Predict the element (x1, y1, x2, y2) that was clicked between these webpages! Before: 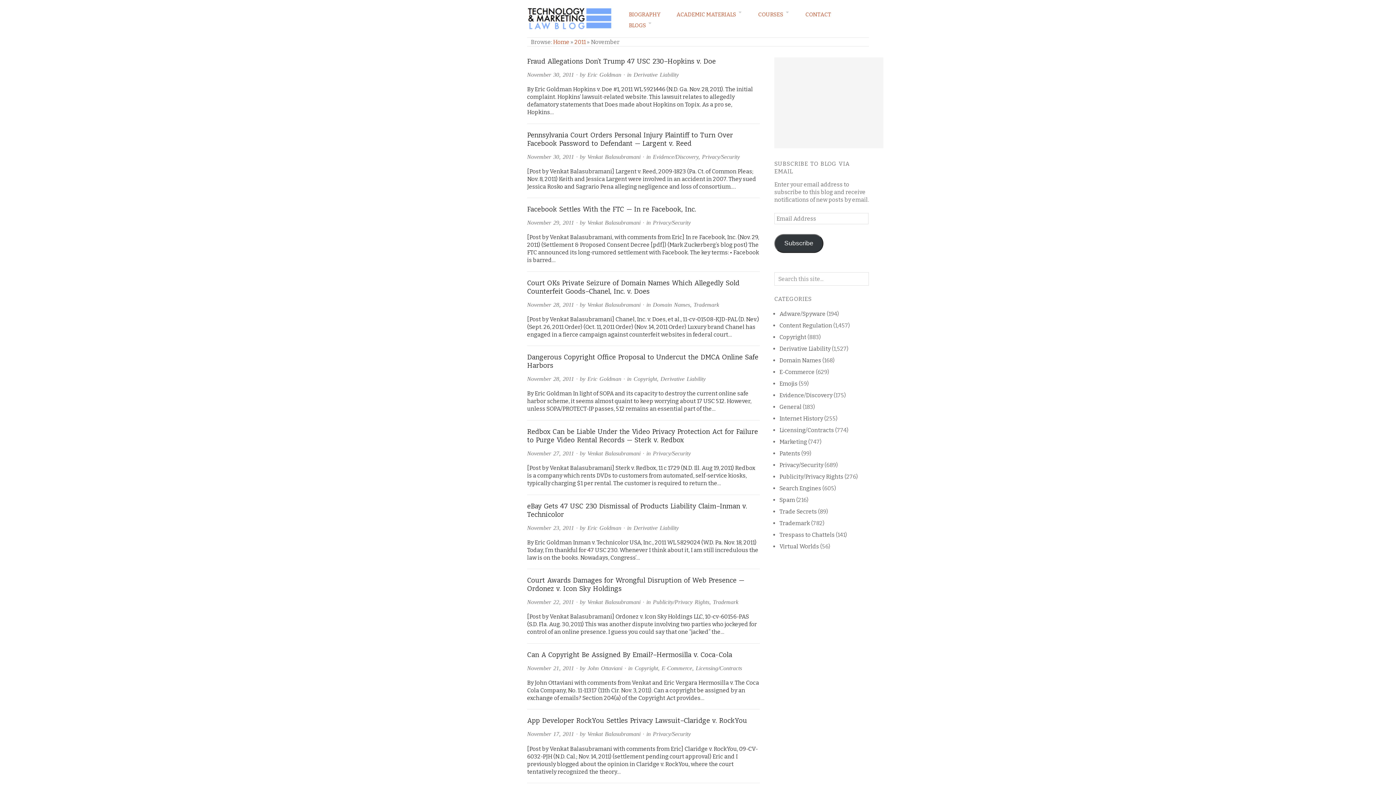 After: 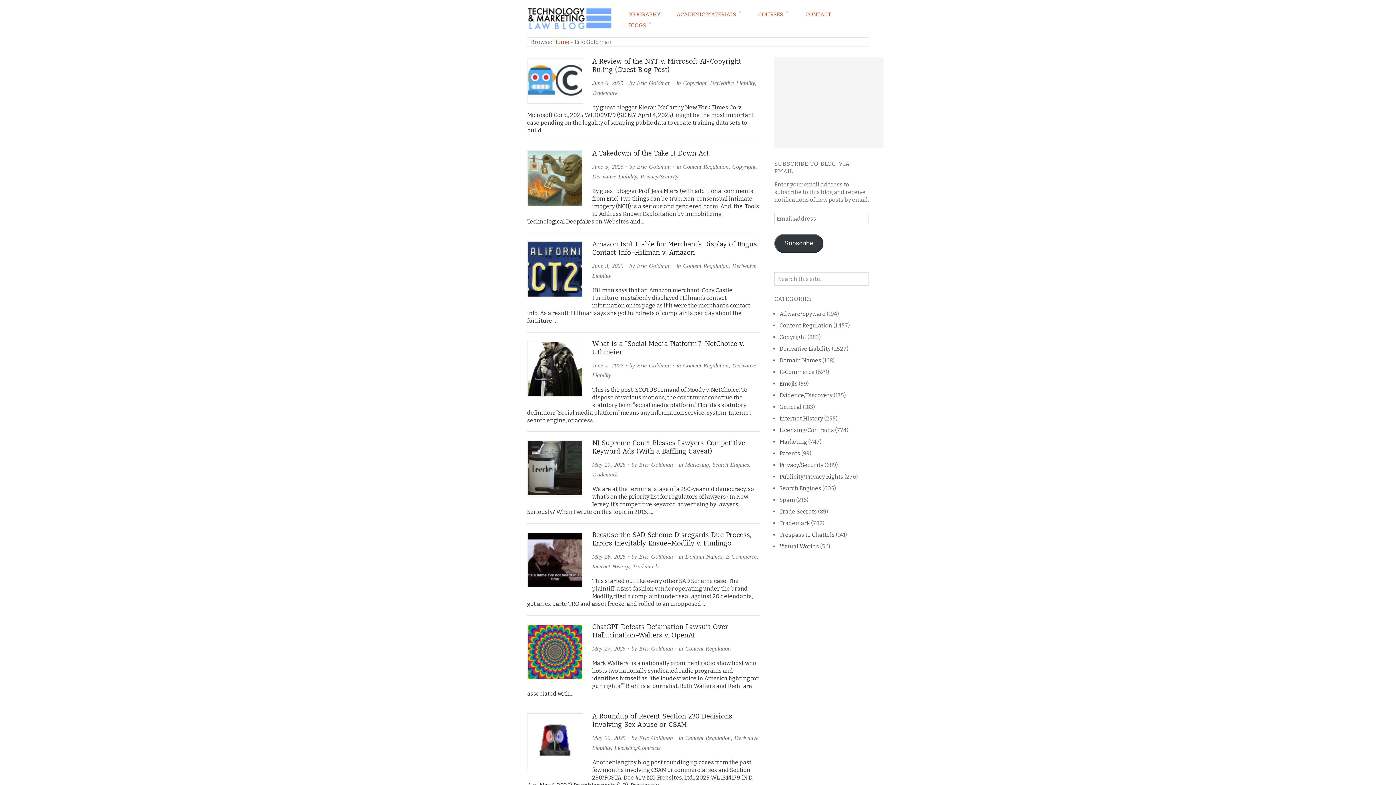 Action: bbox: (587, 376, 621, 382) label: Eric Goldman